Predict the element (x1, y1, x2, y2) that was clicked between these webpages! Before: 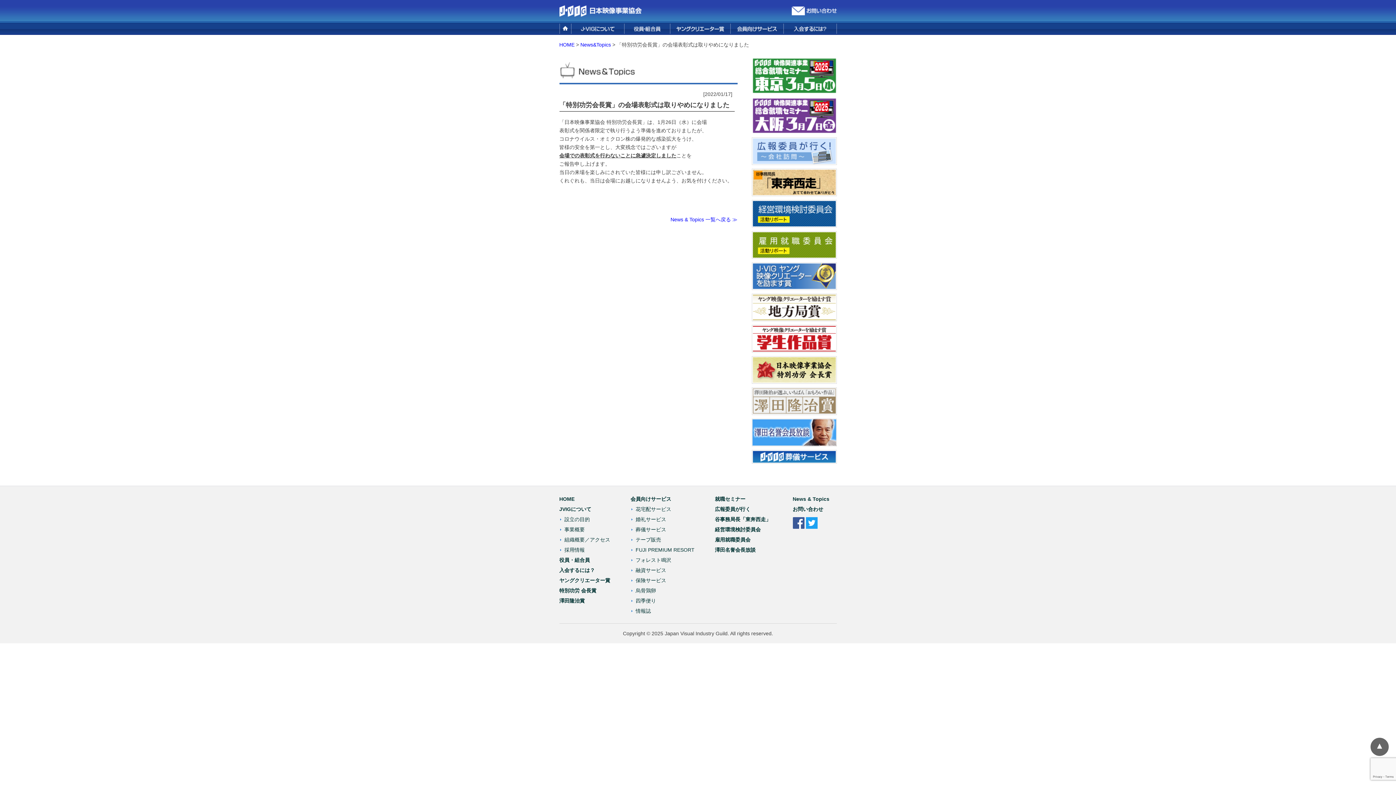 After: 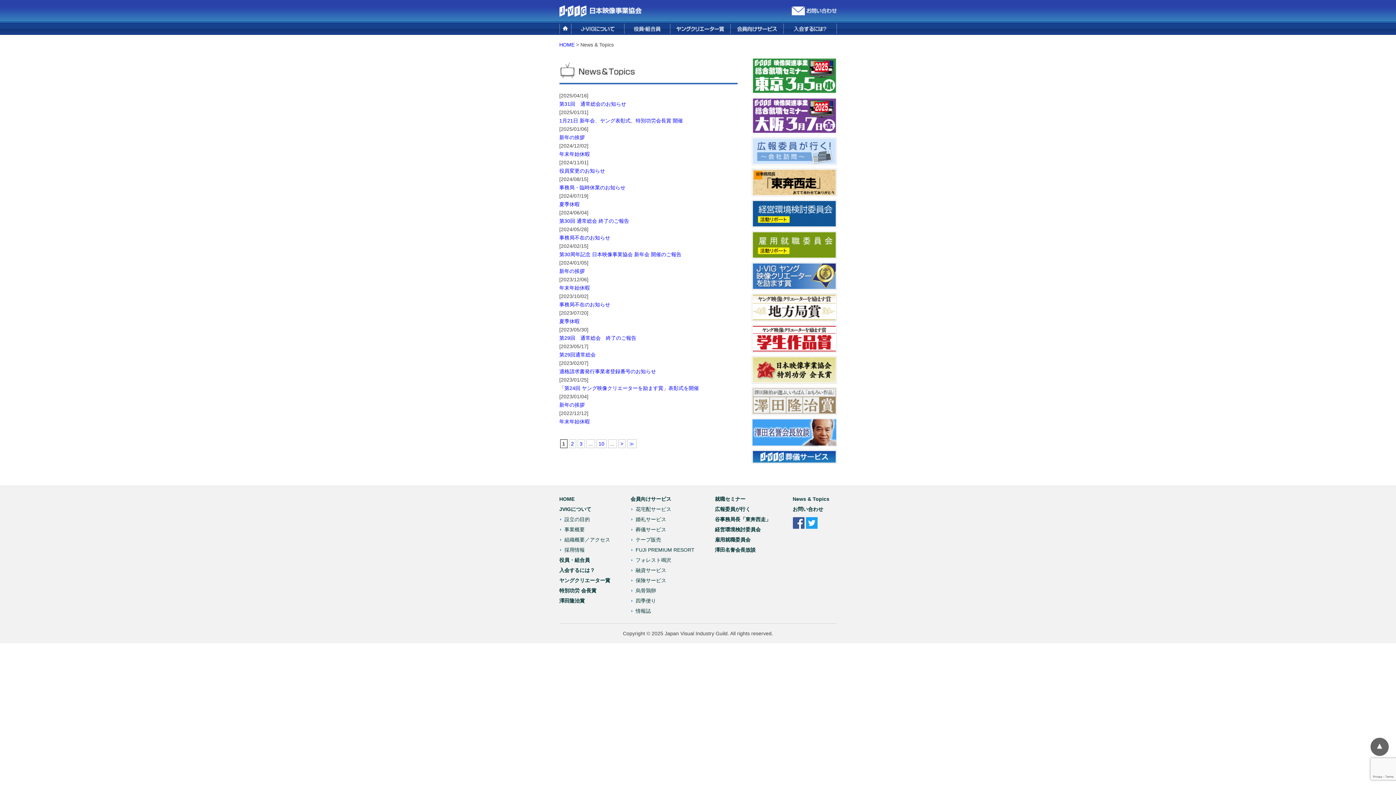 Action: bbox: (670, 216, 737, 222) label: News & Topics 一覧へ戻る ≫